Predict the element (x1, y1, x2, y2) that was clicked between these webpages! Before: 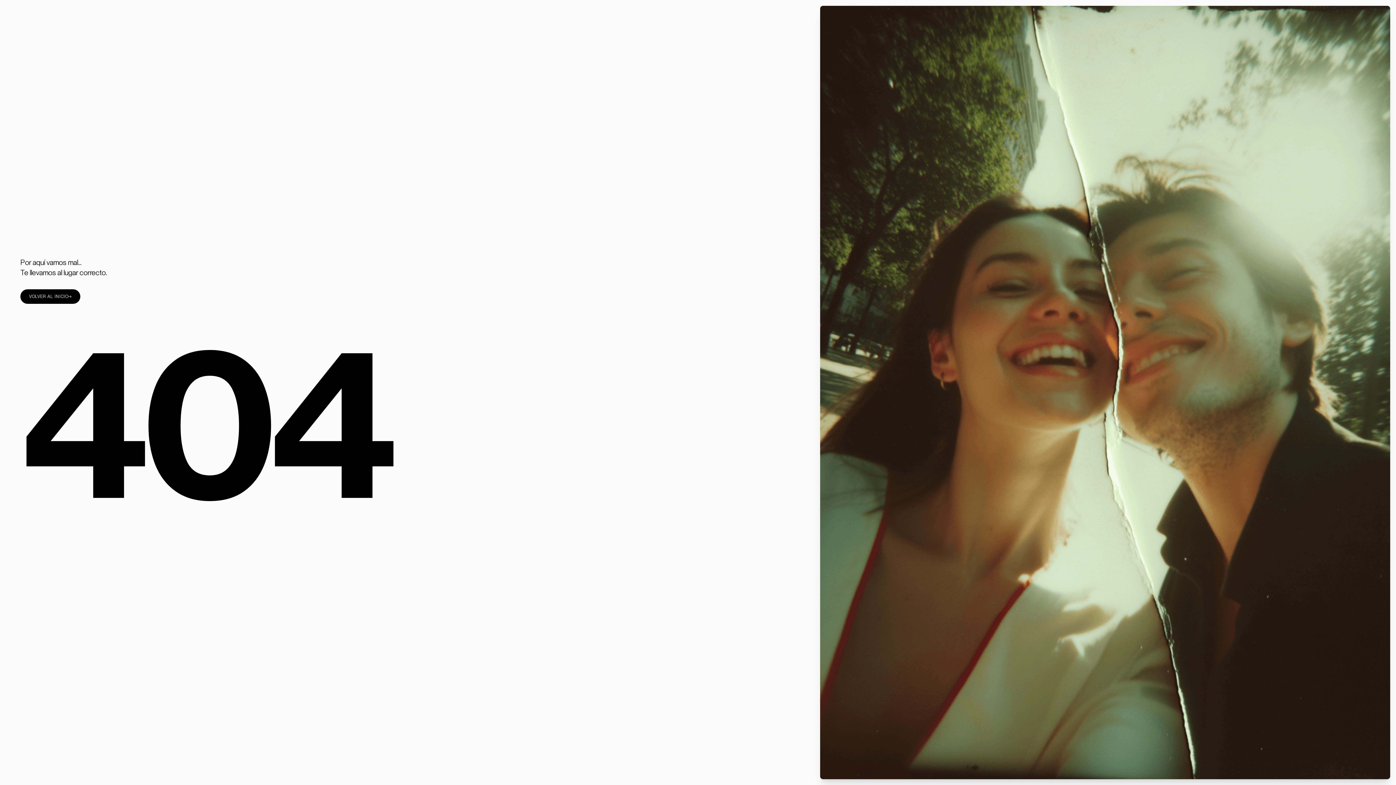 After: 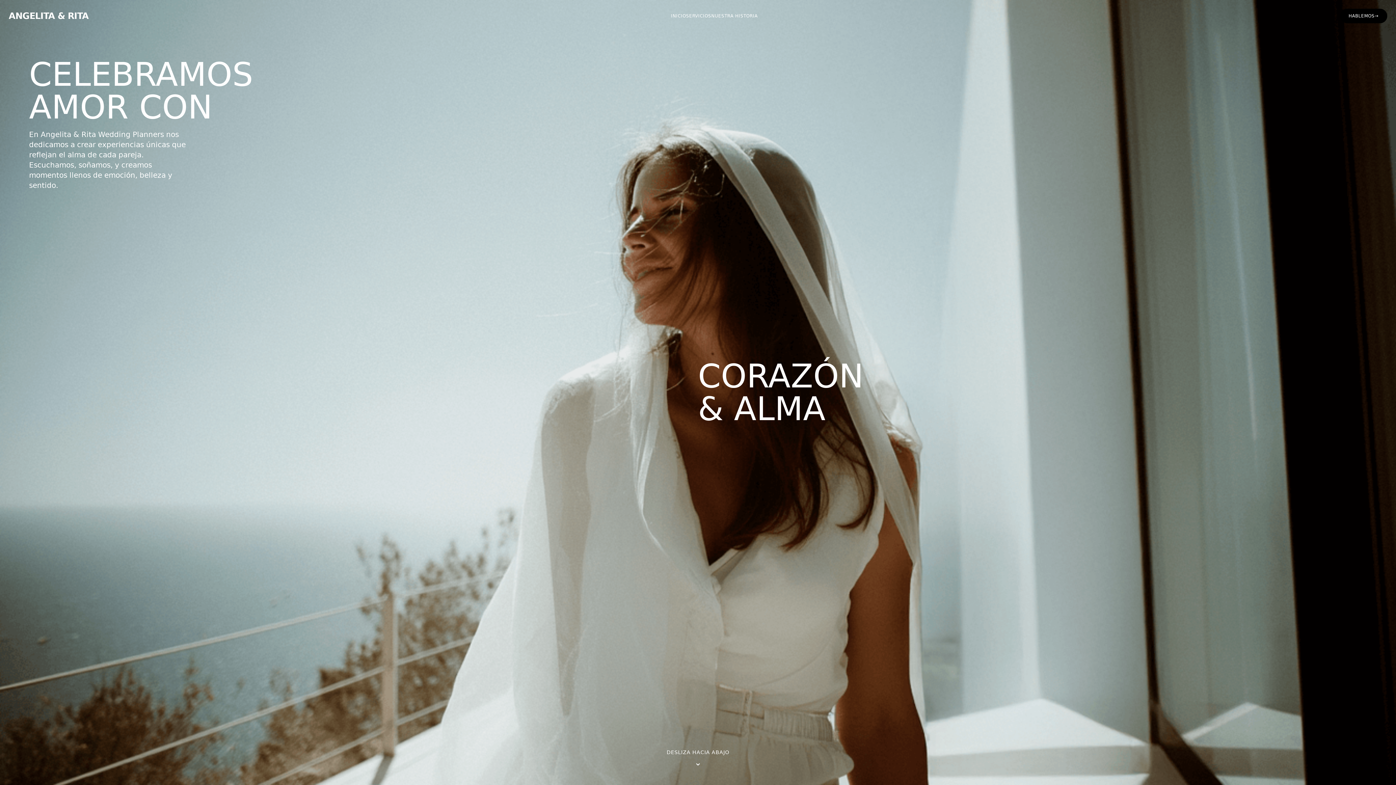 Action: bbox: (20, 289, 80, 304) label: VOLVER AL INICIO
→